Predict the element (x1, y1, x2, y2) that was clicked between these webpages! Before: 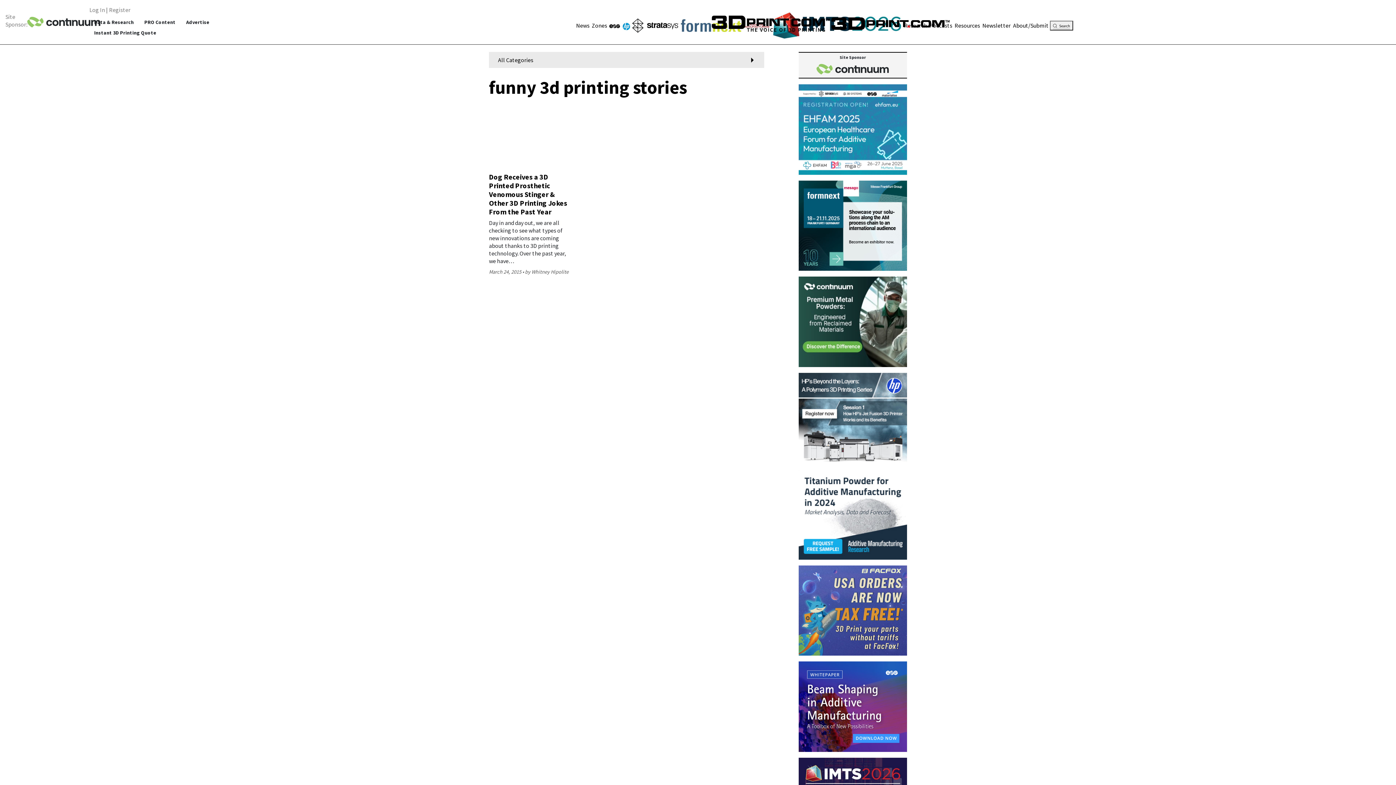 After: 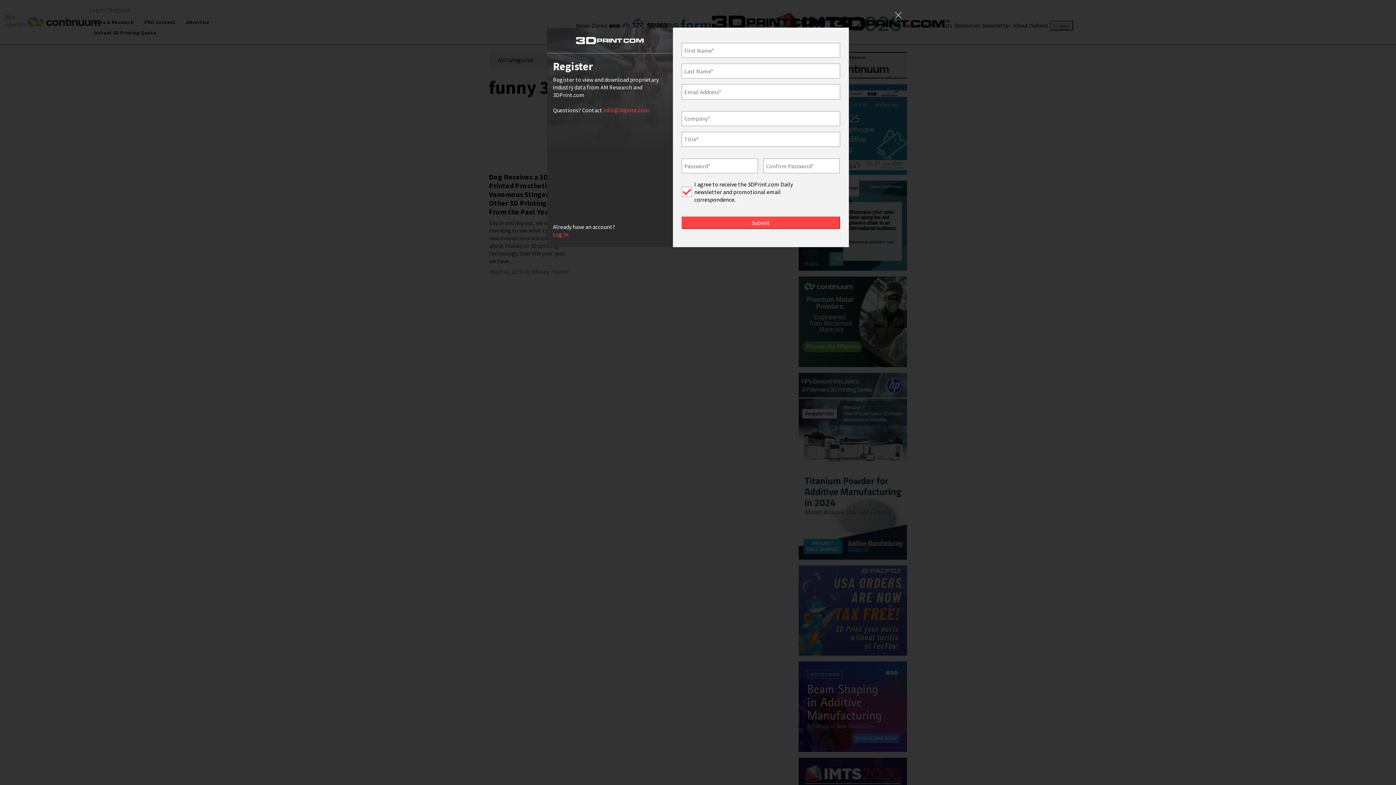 Action: bbox: (109, 6, 130, 13) label: Register